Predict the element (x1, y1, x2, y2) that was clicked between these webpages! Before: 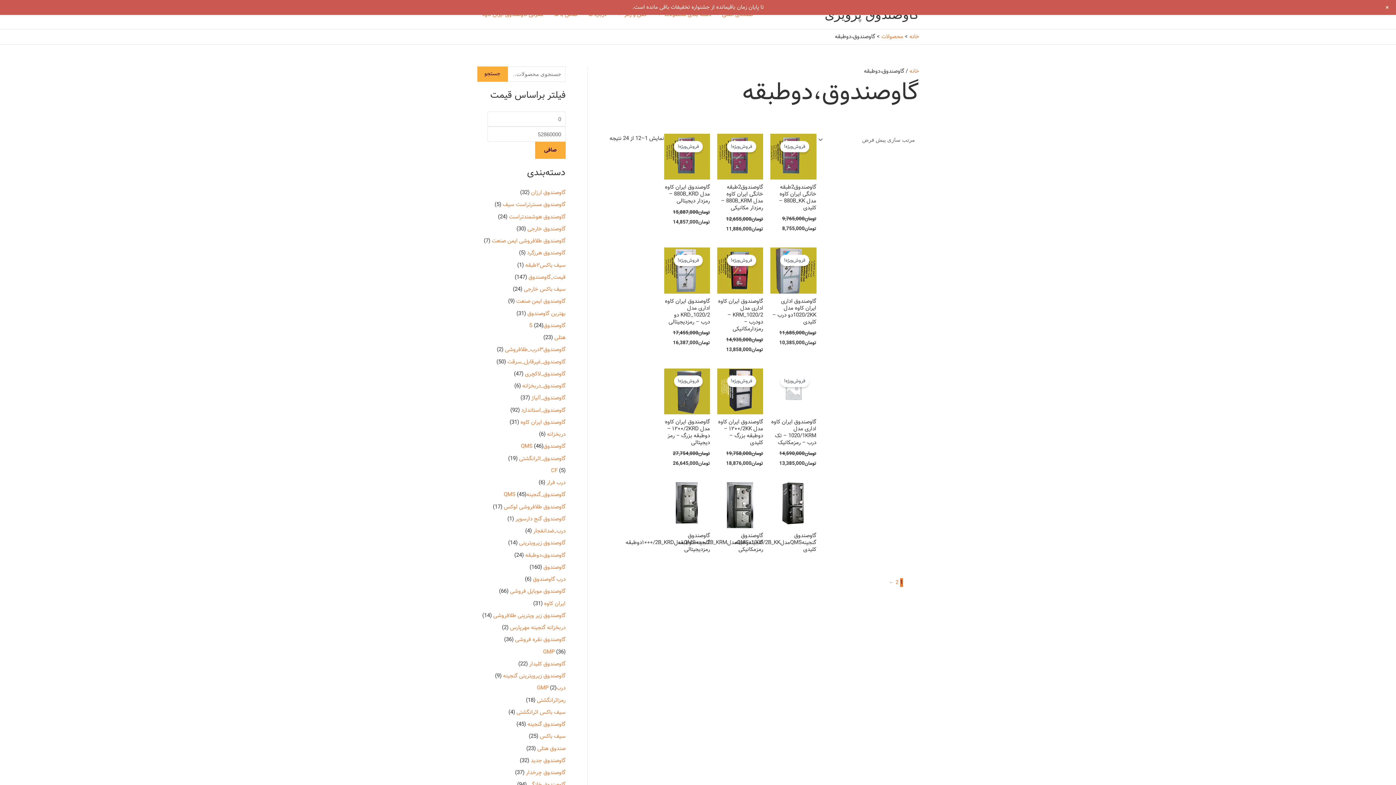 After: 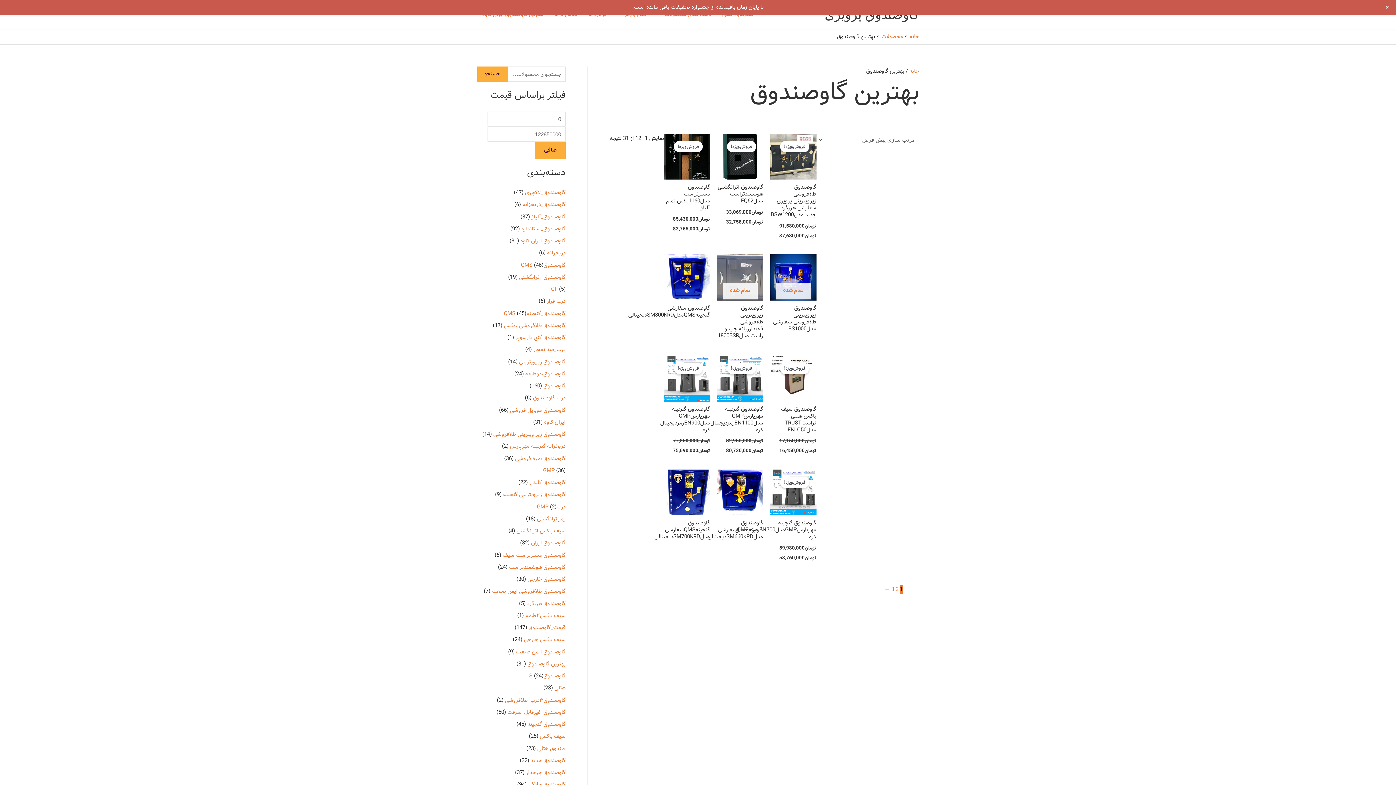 Action: label: بهترین گاوصندوق bbox: (527, 309, 565, 318)